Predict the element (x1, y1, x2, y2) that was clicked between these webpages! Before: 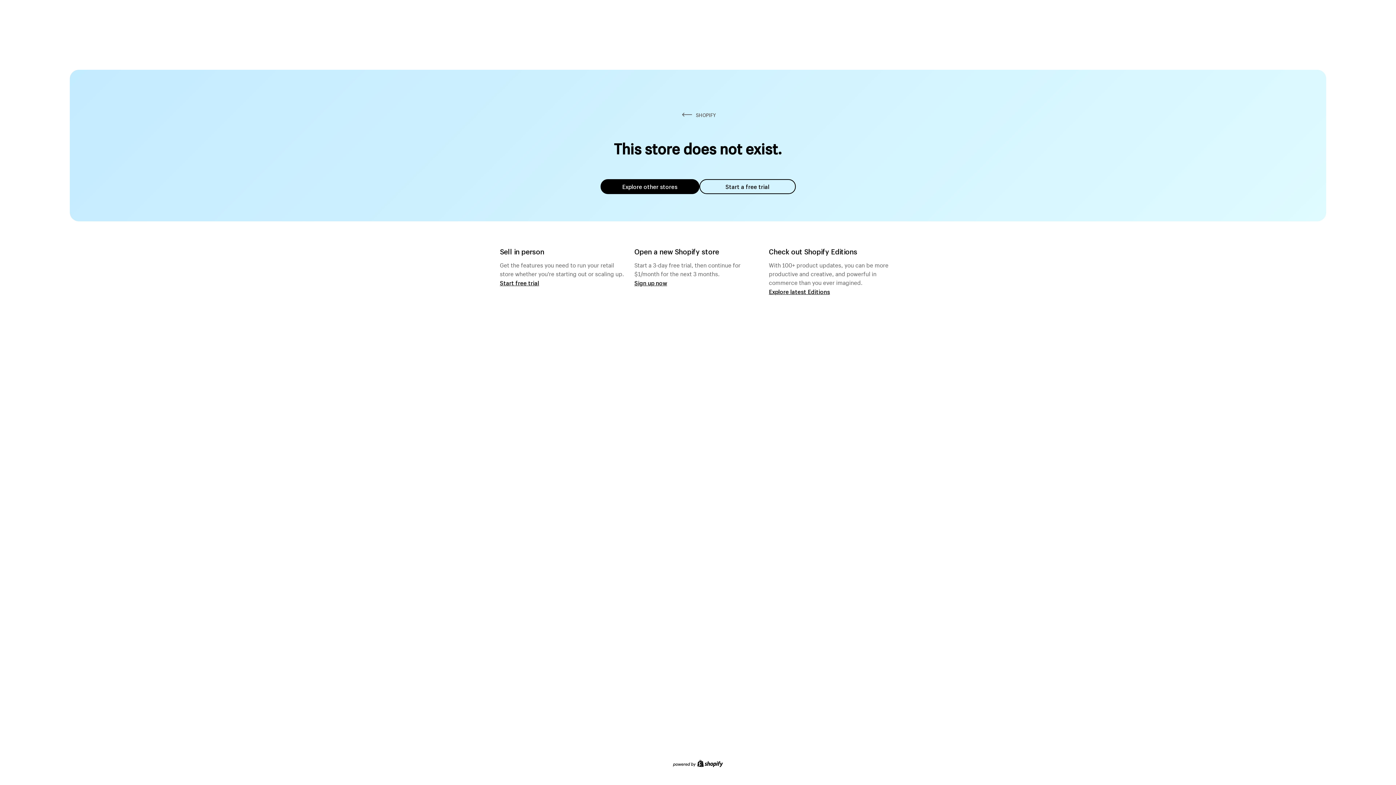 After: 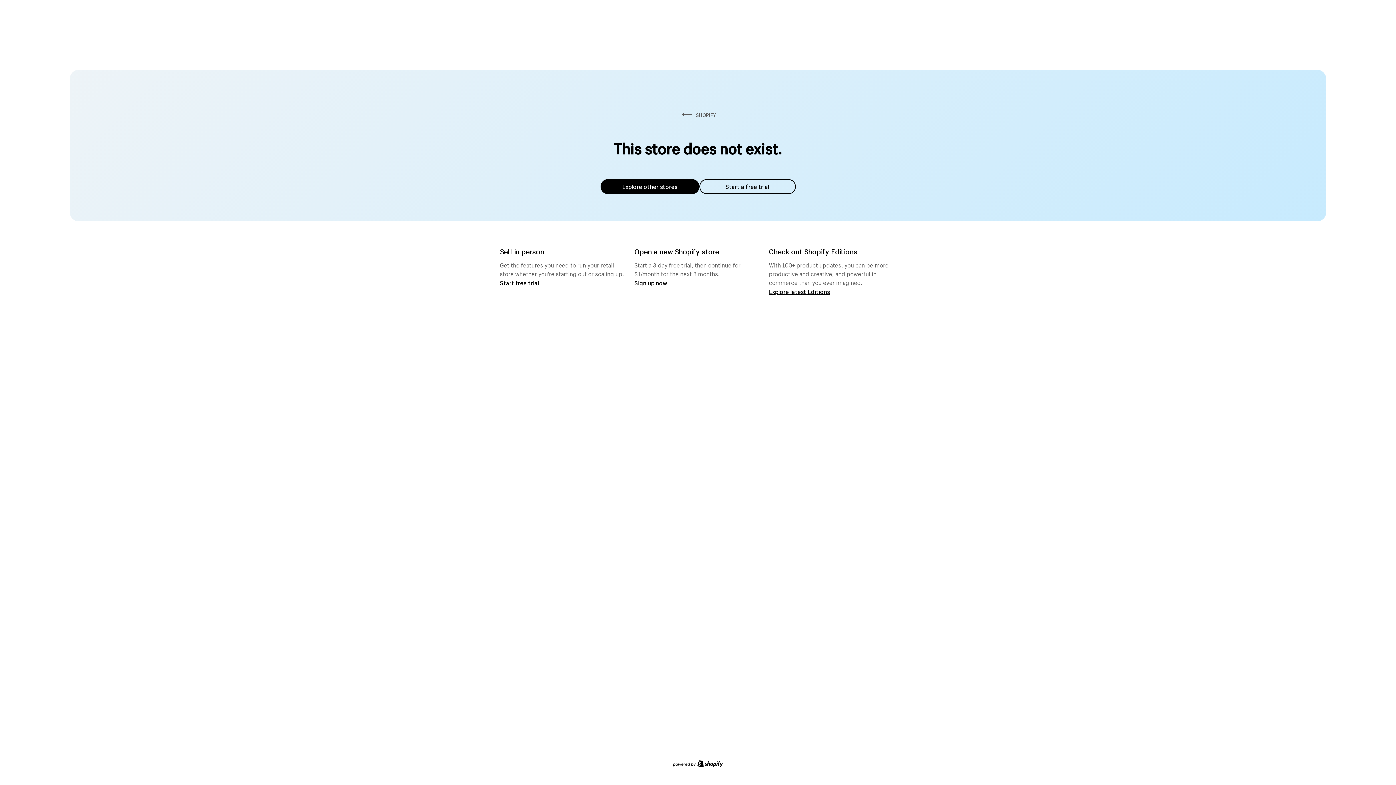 Action: bbox: (600, 179, 699, 194) label: Explore other stores